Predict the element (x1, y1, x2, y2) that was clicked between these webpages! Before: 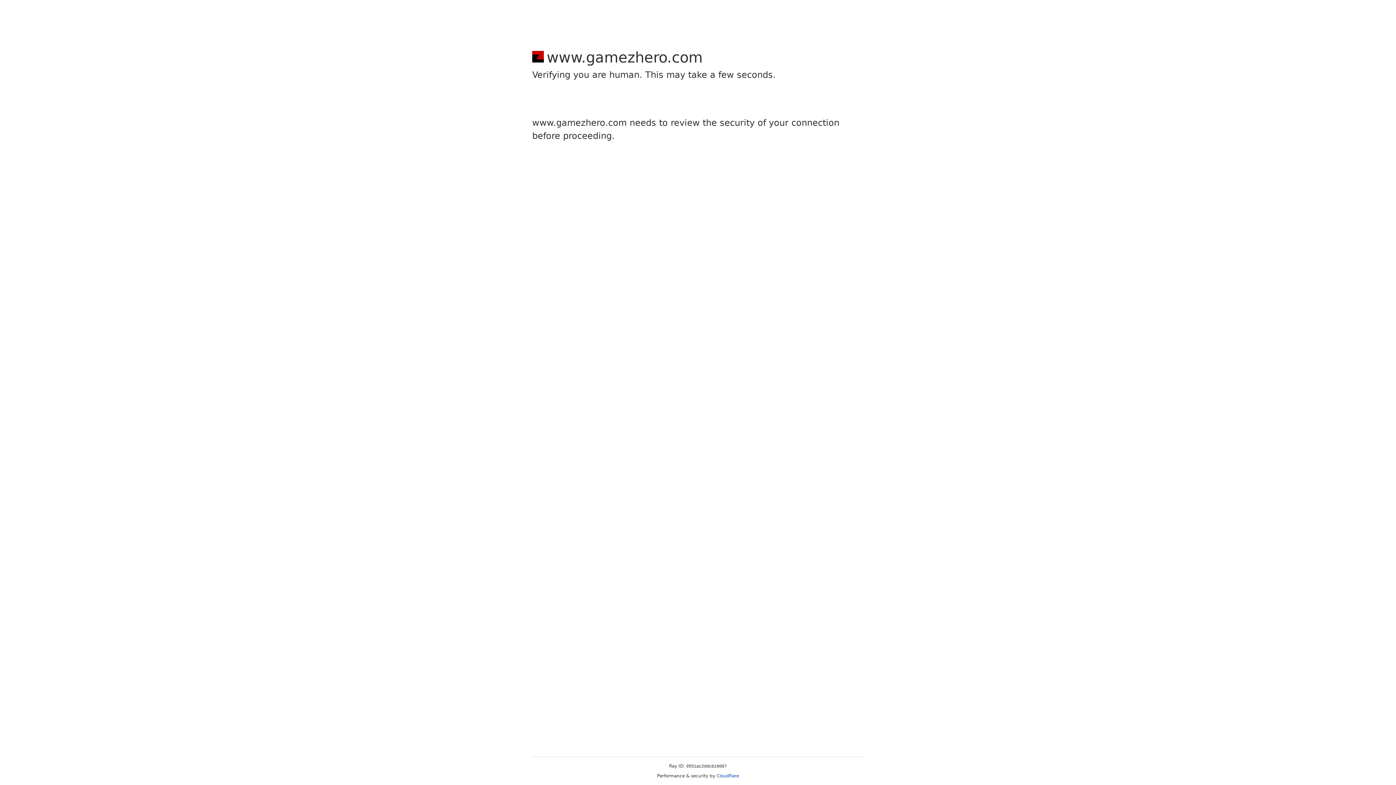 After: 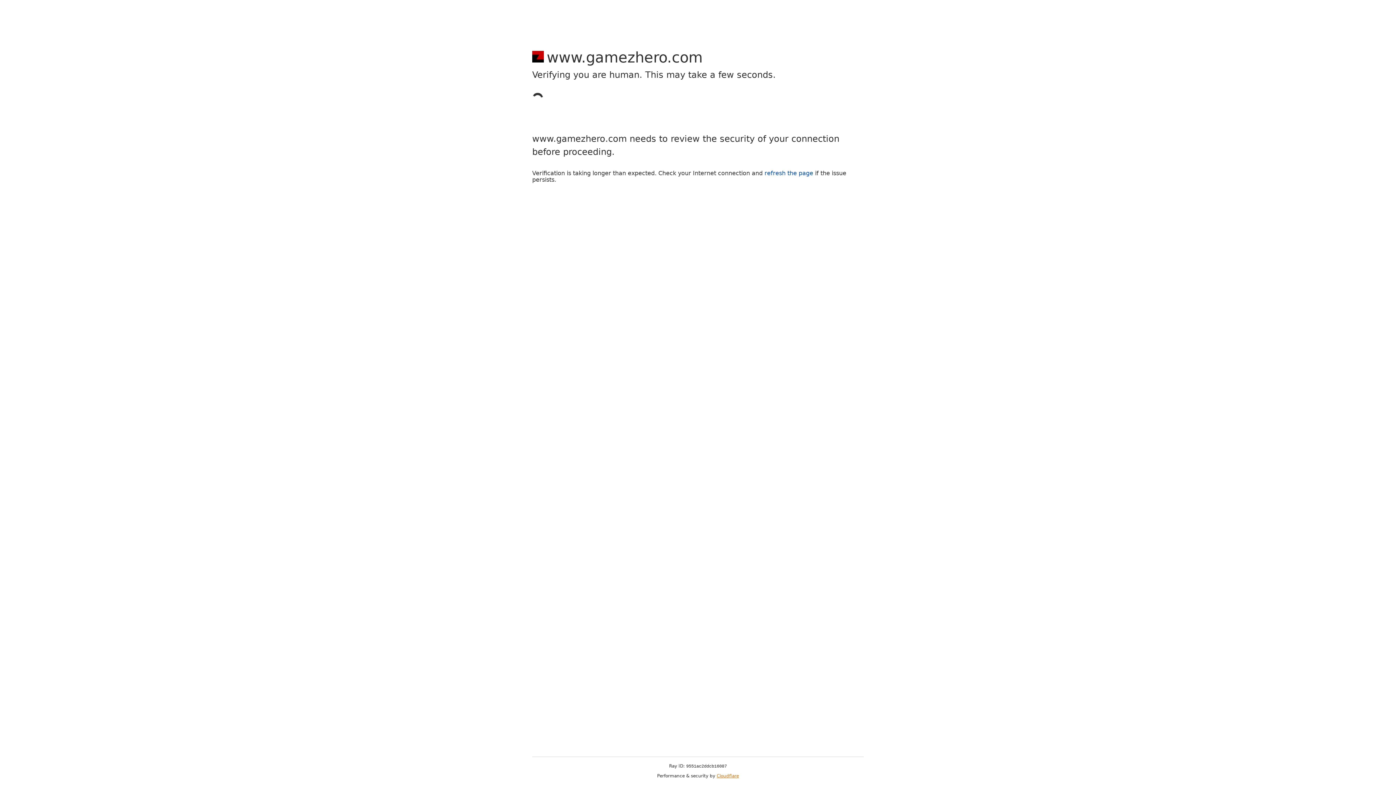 Action: bbox: (716, 773, 739, 778) label: Cloudflare